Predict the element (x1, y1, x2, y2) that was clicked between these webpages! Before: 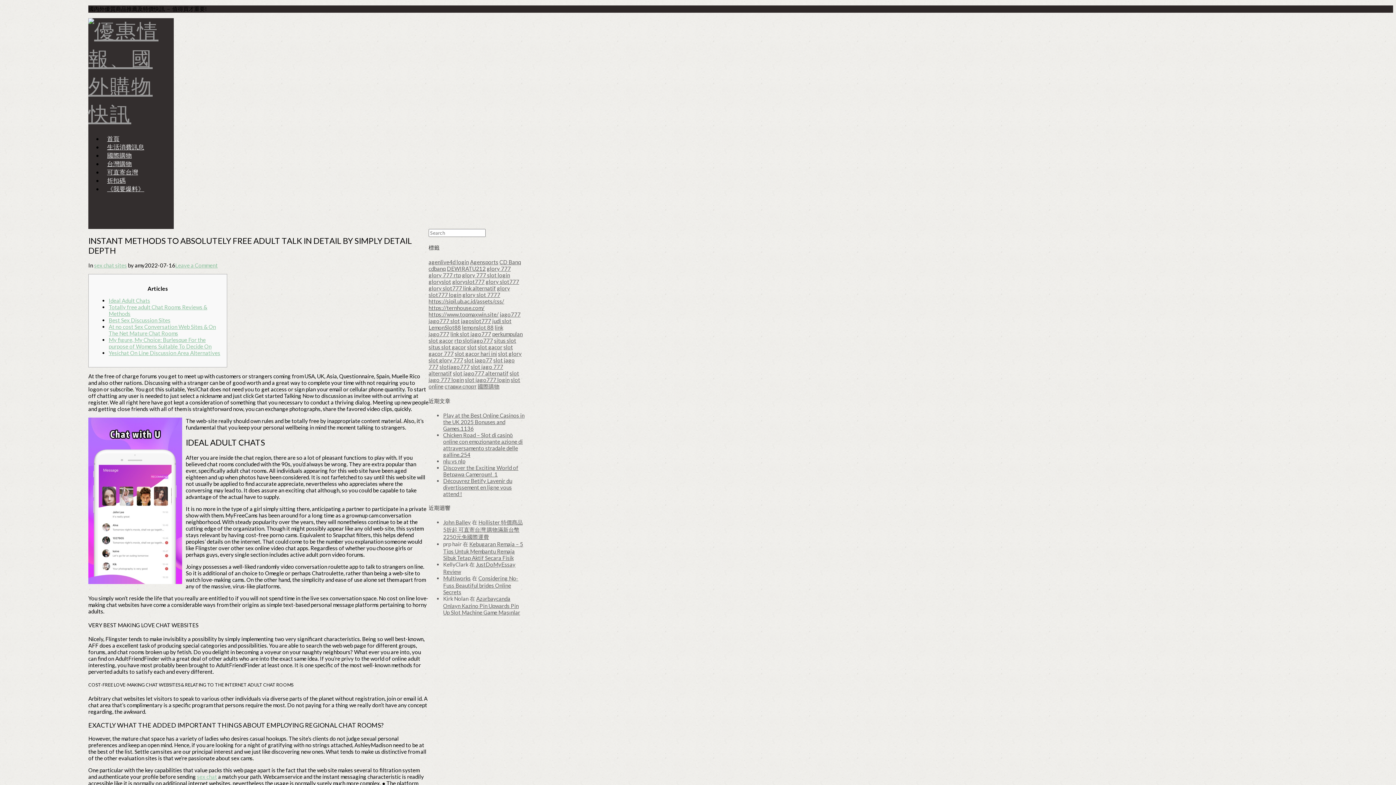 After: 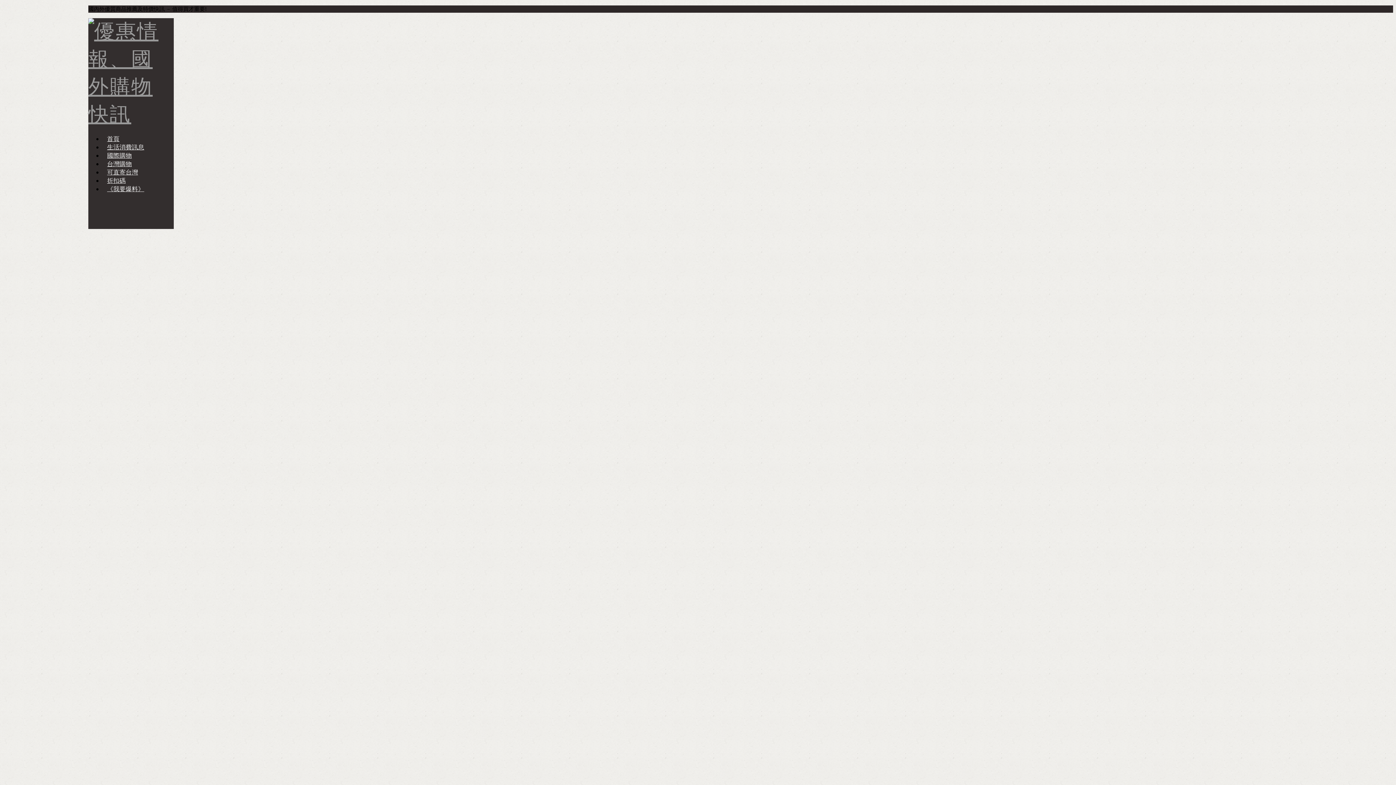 Action: bbox: (461, 296, 491, 303) label: jagoslot777